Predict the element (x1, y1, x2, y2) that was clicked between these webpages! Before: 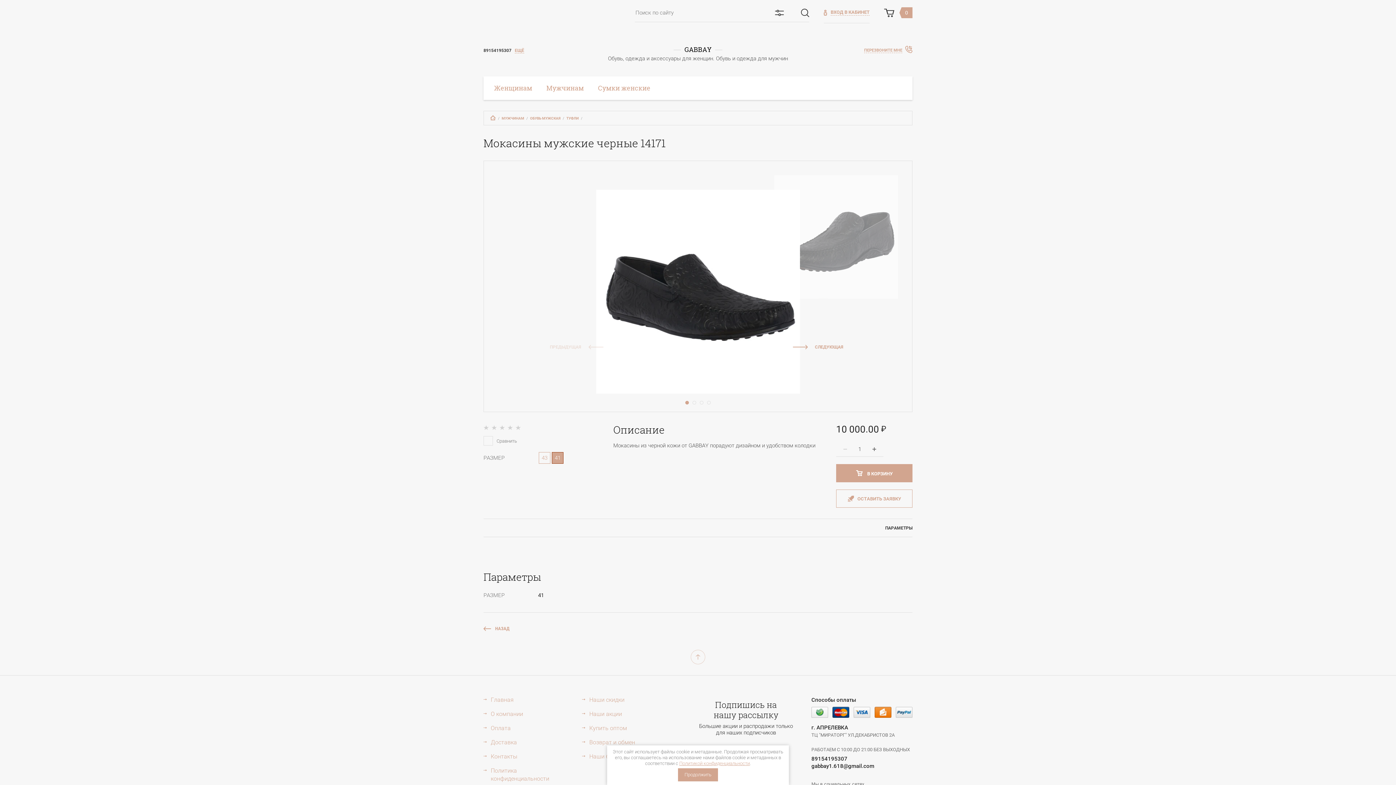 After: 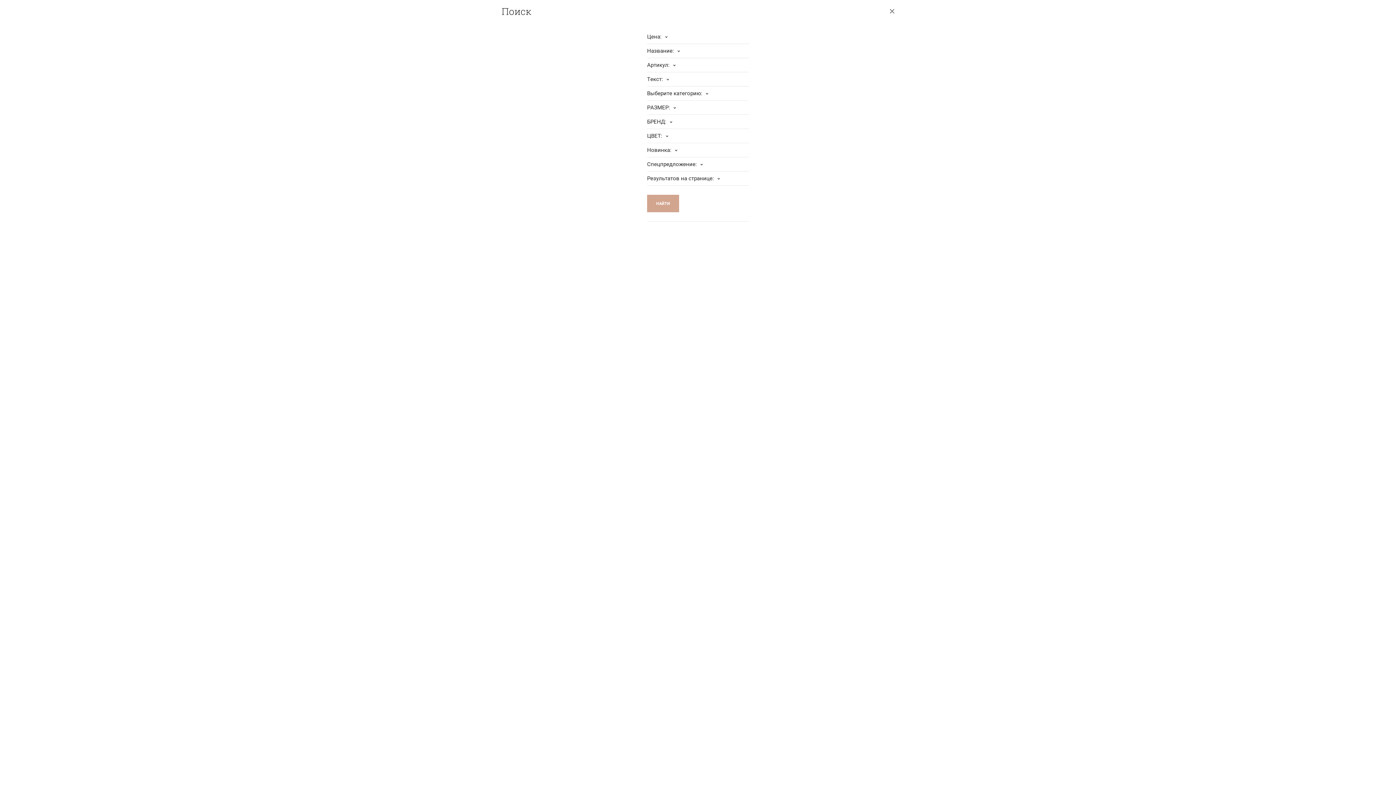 Action: bbox: (774, 3, 785, 21) label:  